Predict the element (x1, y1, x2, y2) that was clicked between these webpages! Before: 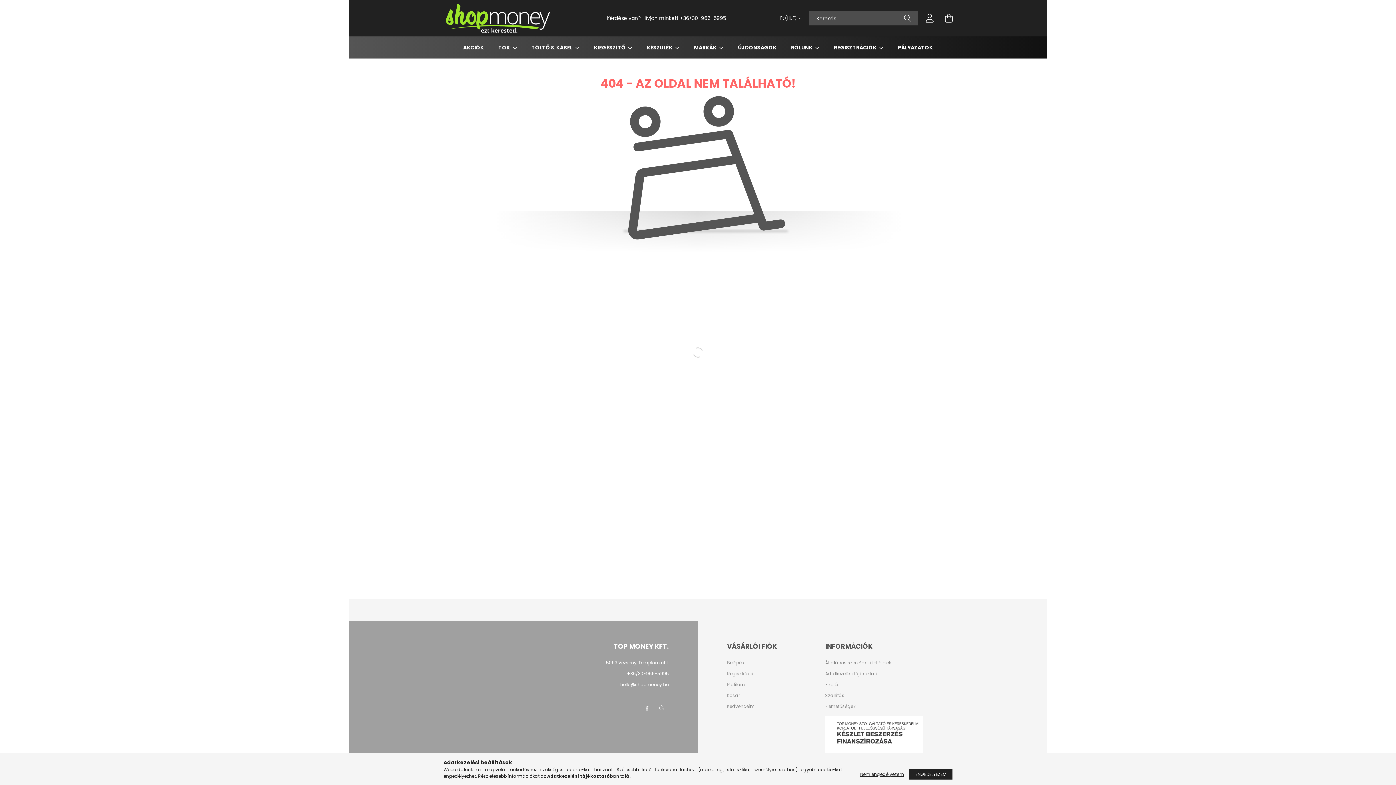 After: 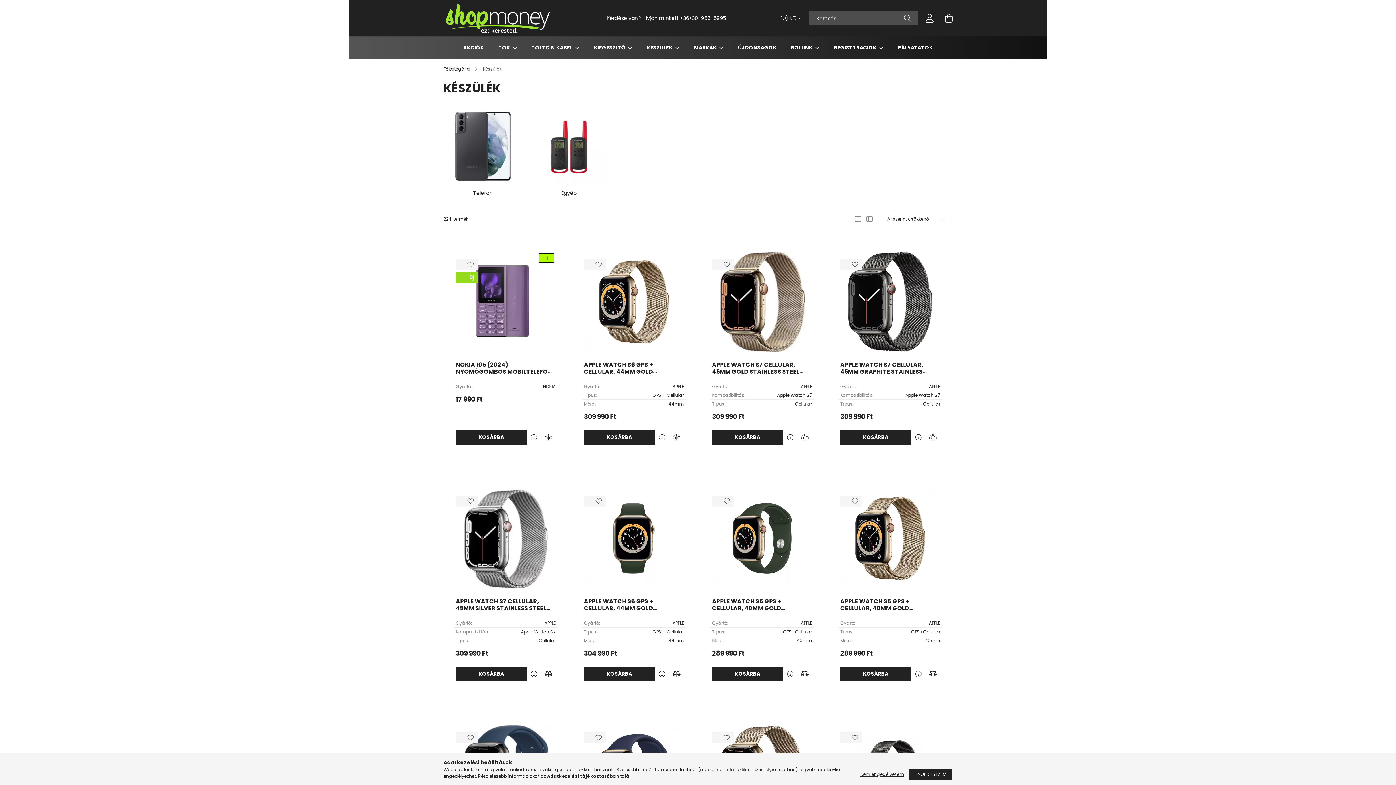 Action: bbox: (646, 44, 673, 51) label: KÉSZÜLÉK 